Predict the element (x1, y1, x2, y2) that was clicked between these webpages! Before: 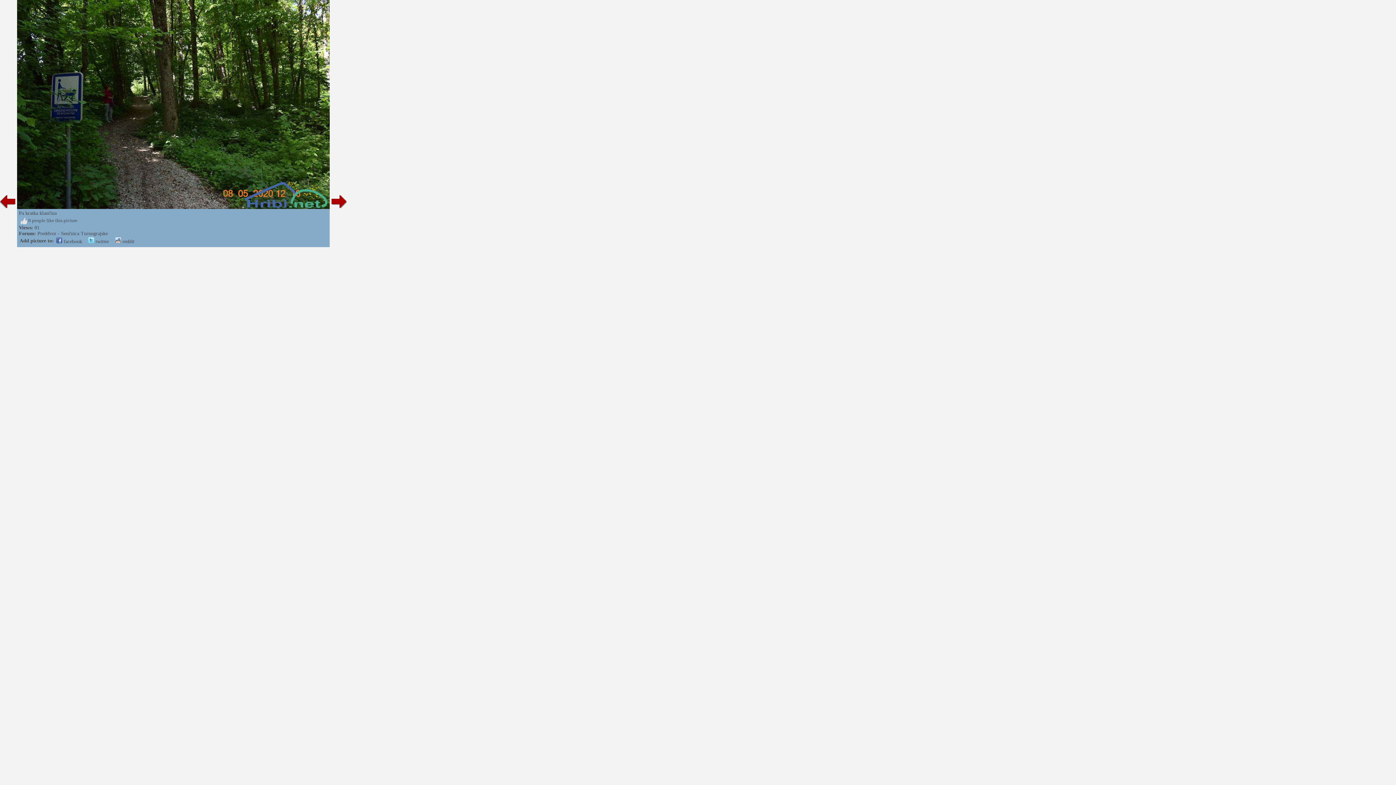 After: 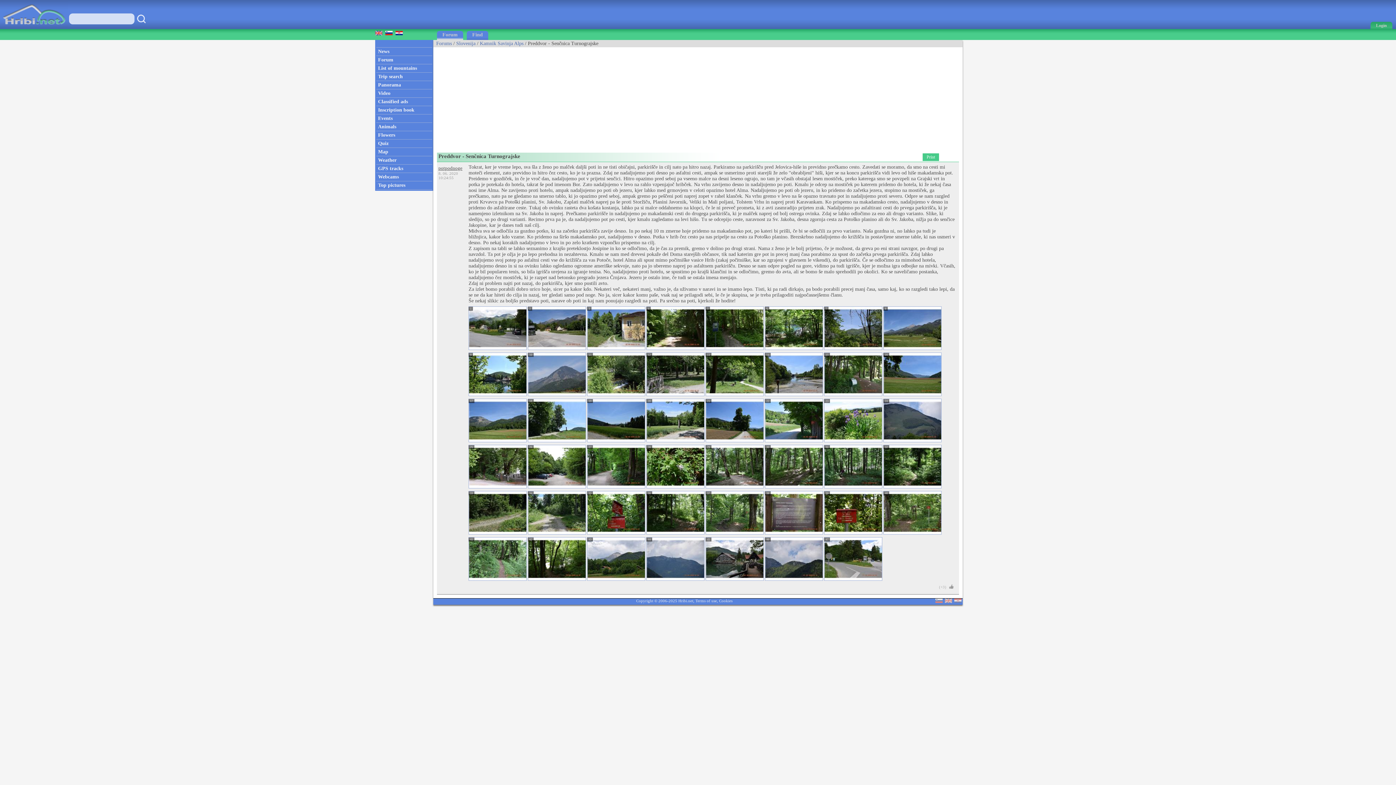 Action: bbox: (37, 230, 108, 236) label: Preddvor - Senčnica Turnograjske